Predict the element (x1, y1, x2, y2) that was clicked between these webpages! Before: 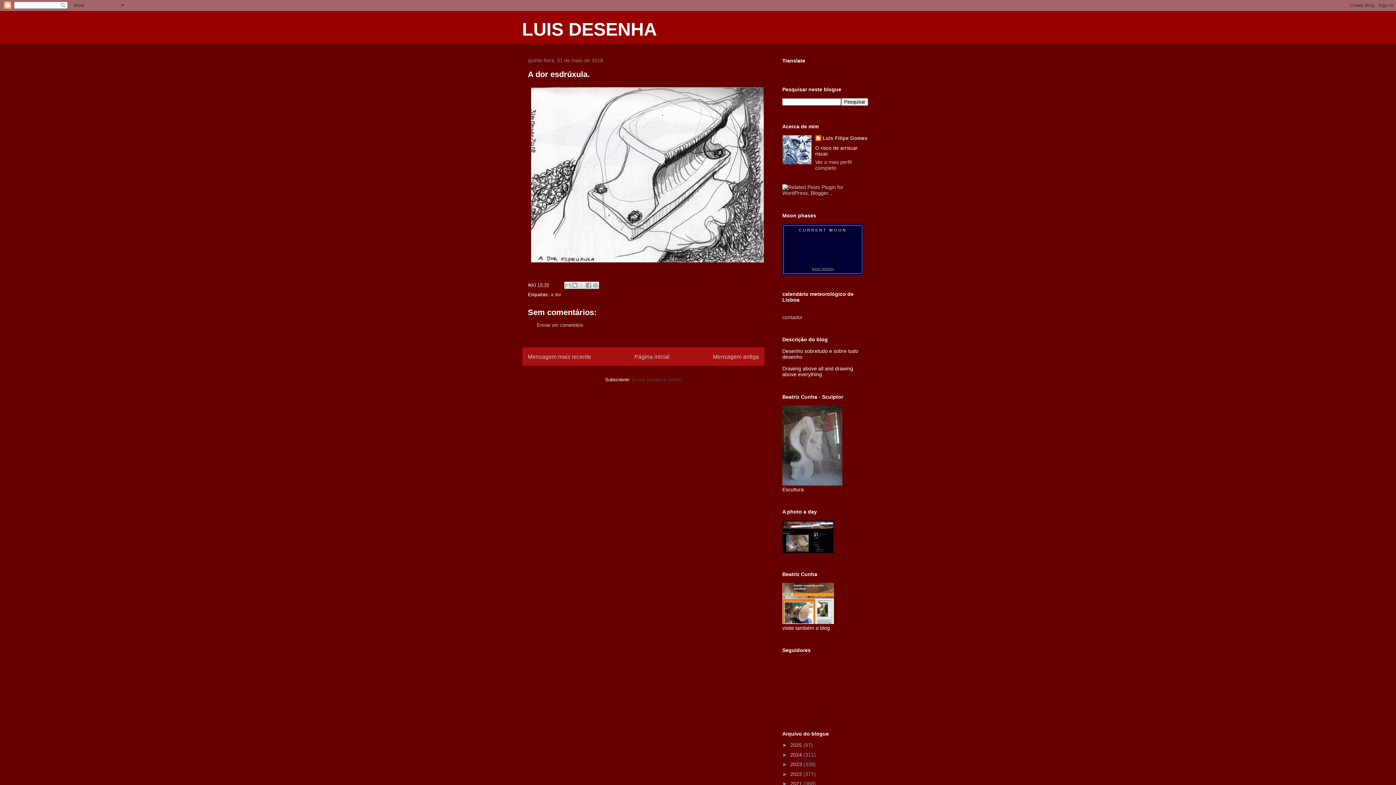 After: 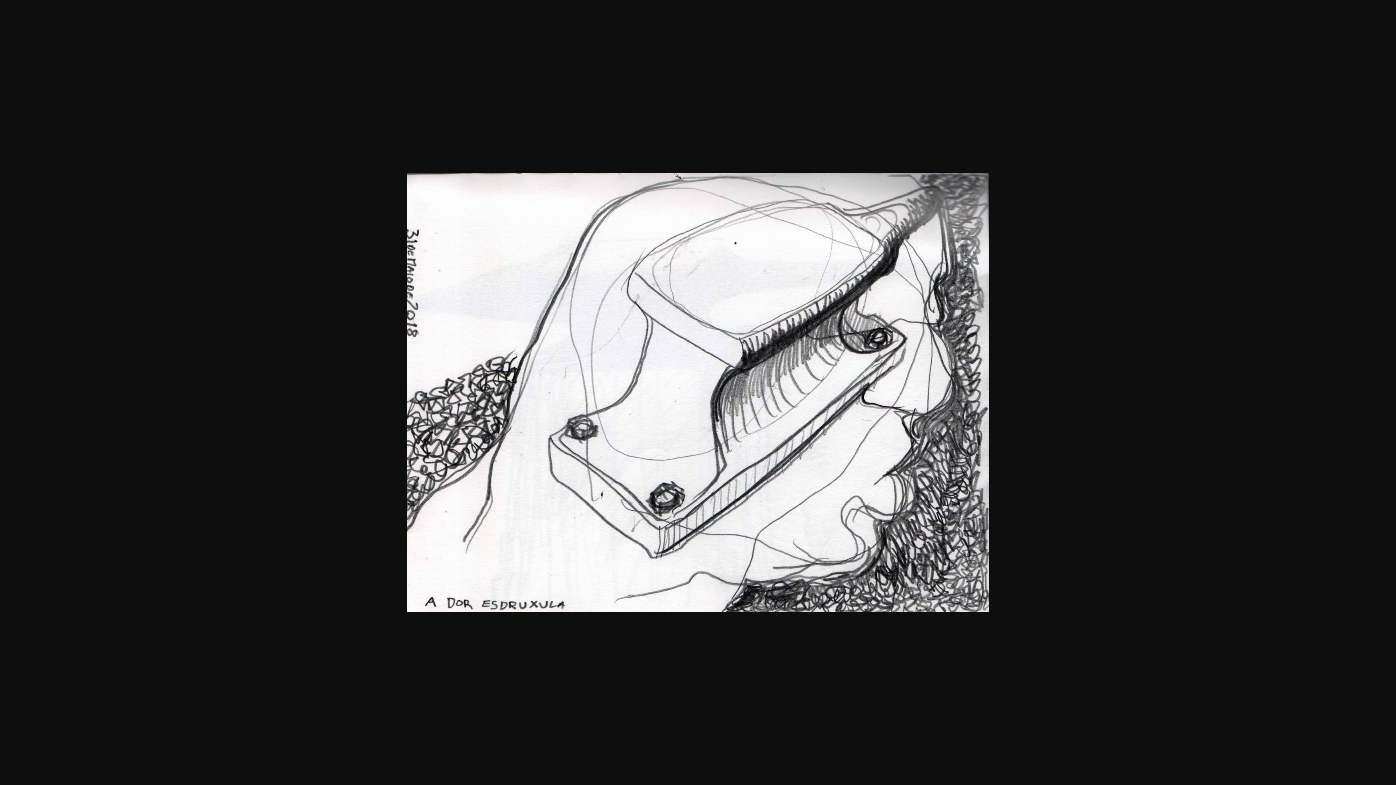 Action: bbox: (528, 84, 767, 267)